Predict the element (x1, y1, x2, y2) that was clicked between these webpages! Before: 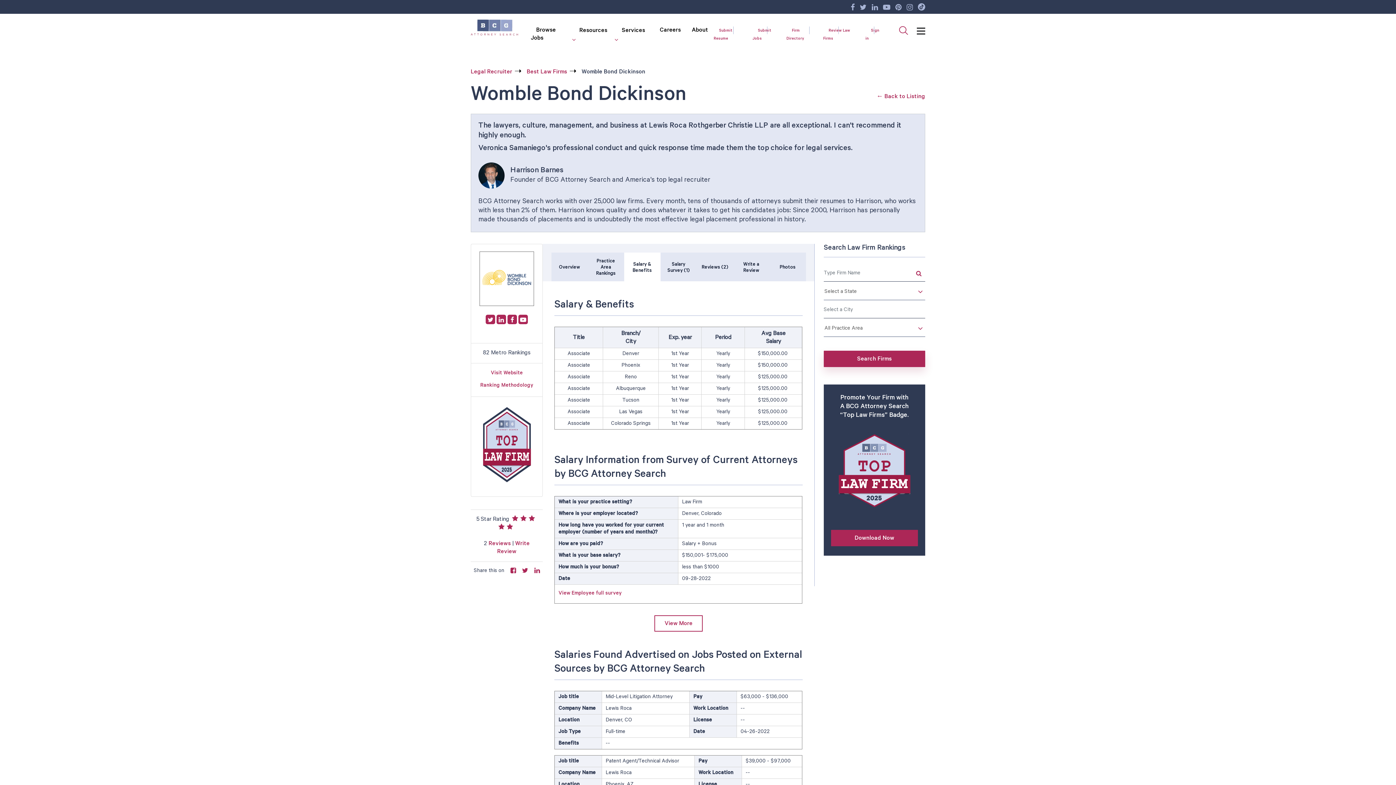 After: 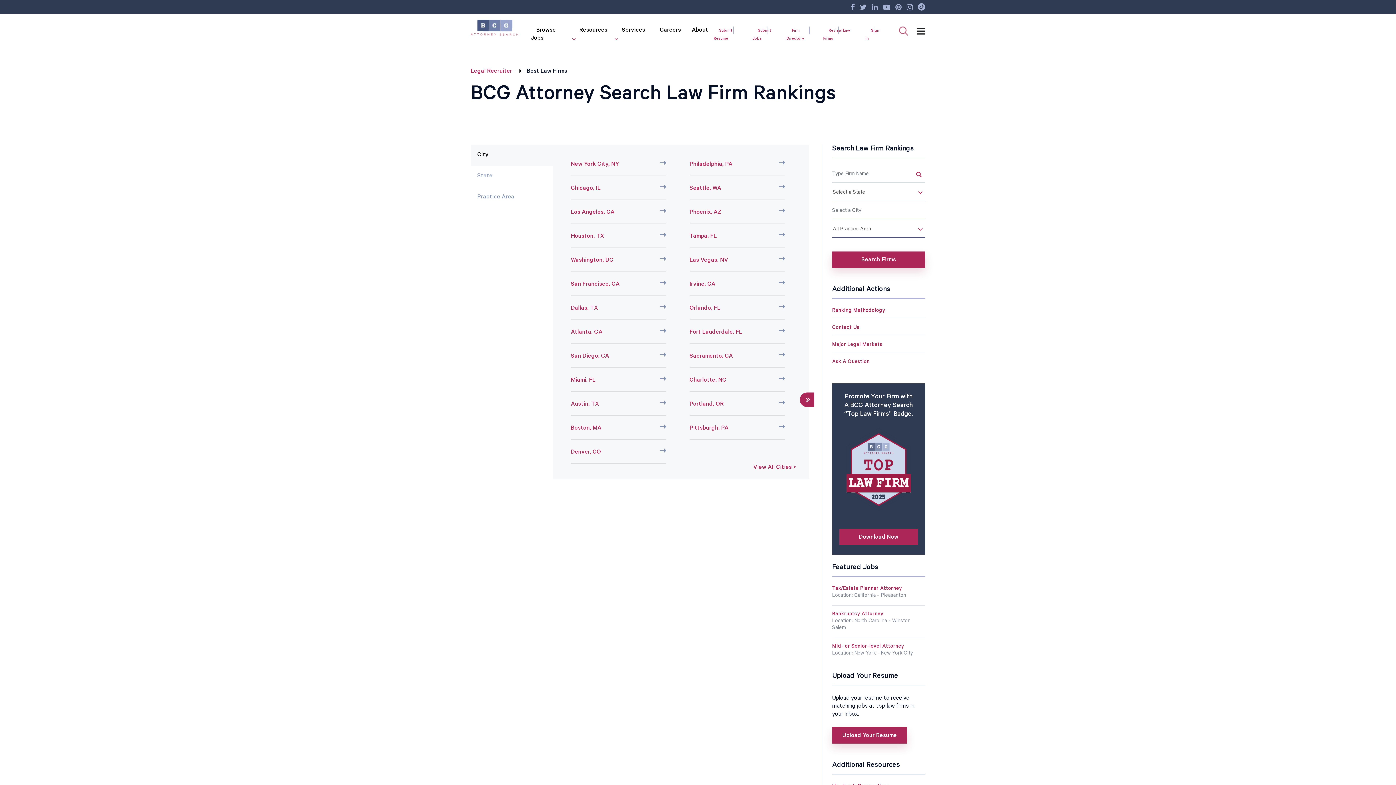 Action: label: Best Law Firms
➝ bbox: (526, 68, 578, 76)